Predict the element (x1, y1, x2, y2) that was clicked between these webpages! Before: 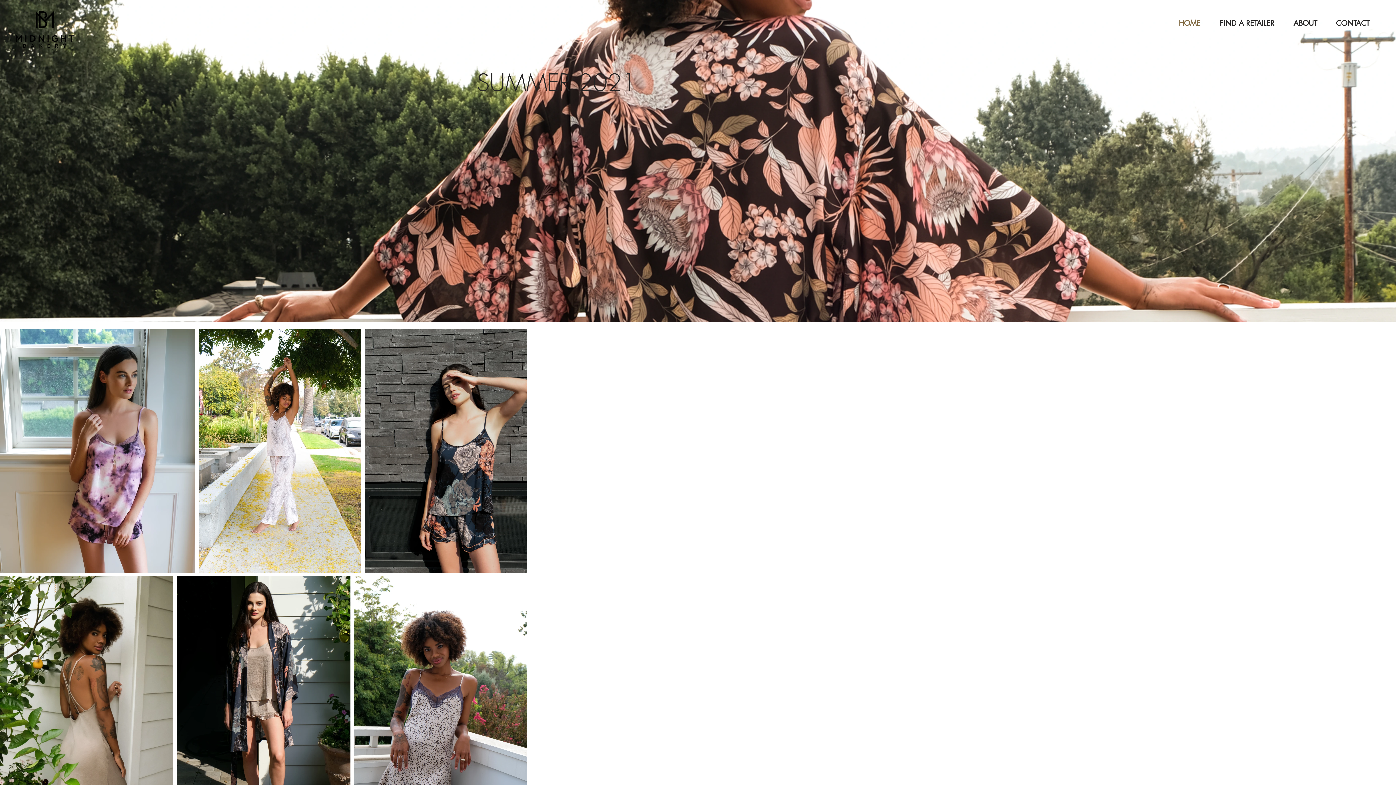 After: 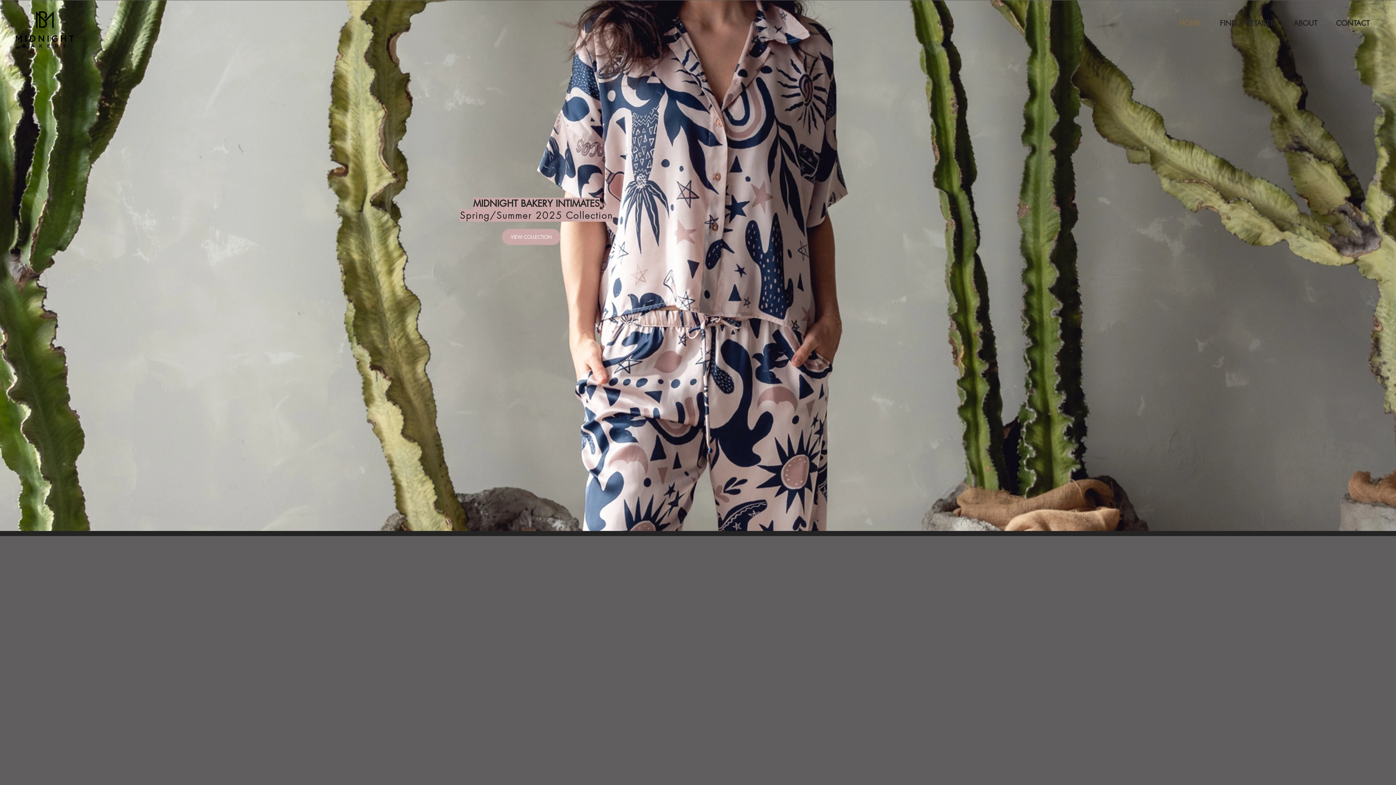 Action: bbox: (697, 306, 699, 308) label: Slide  1